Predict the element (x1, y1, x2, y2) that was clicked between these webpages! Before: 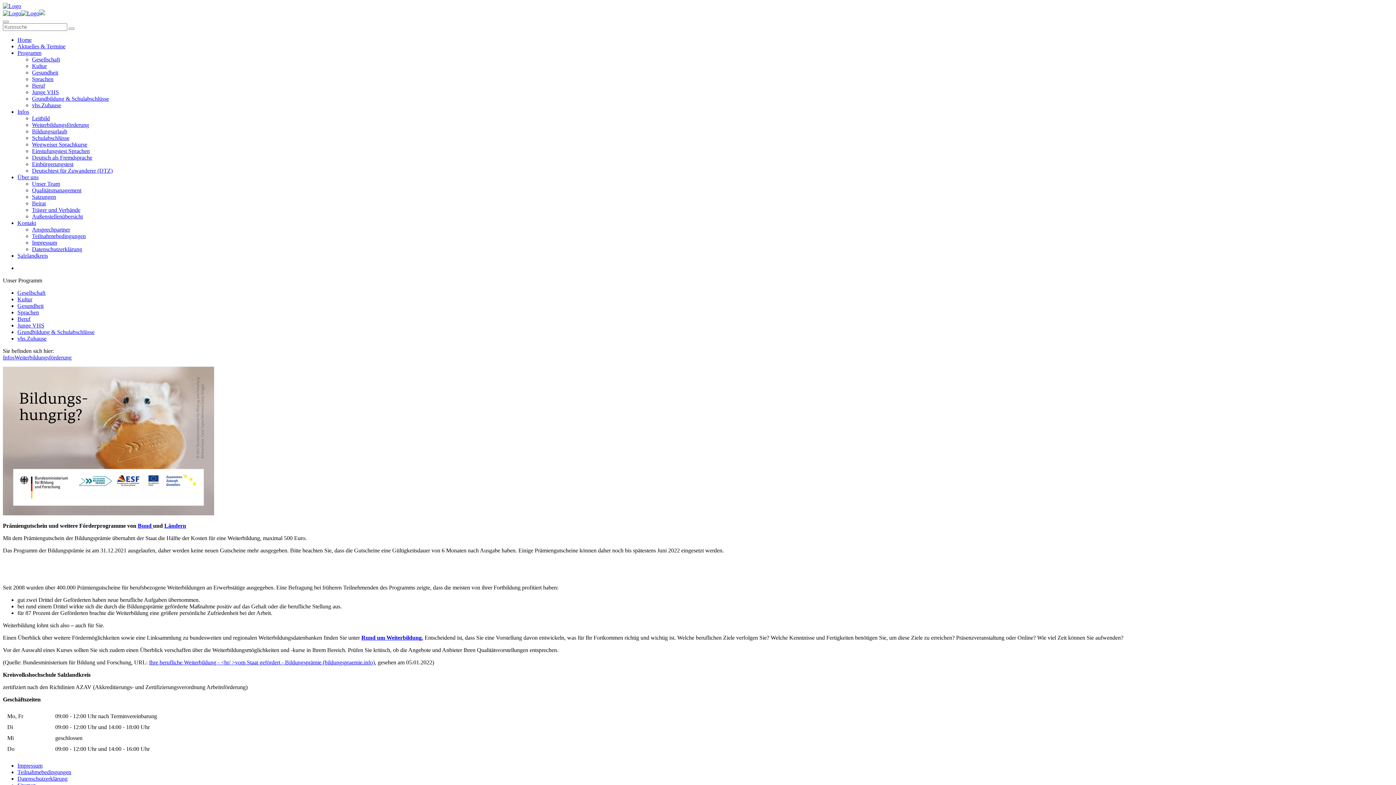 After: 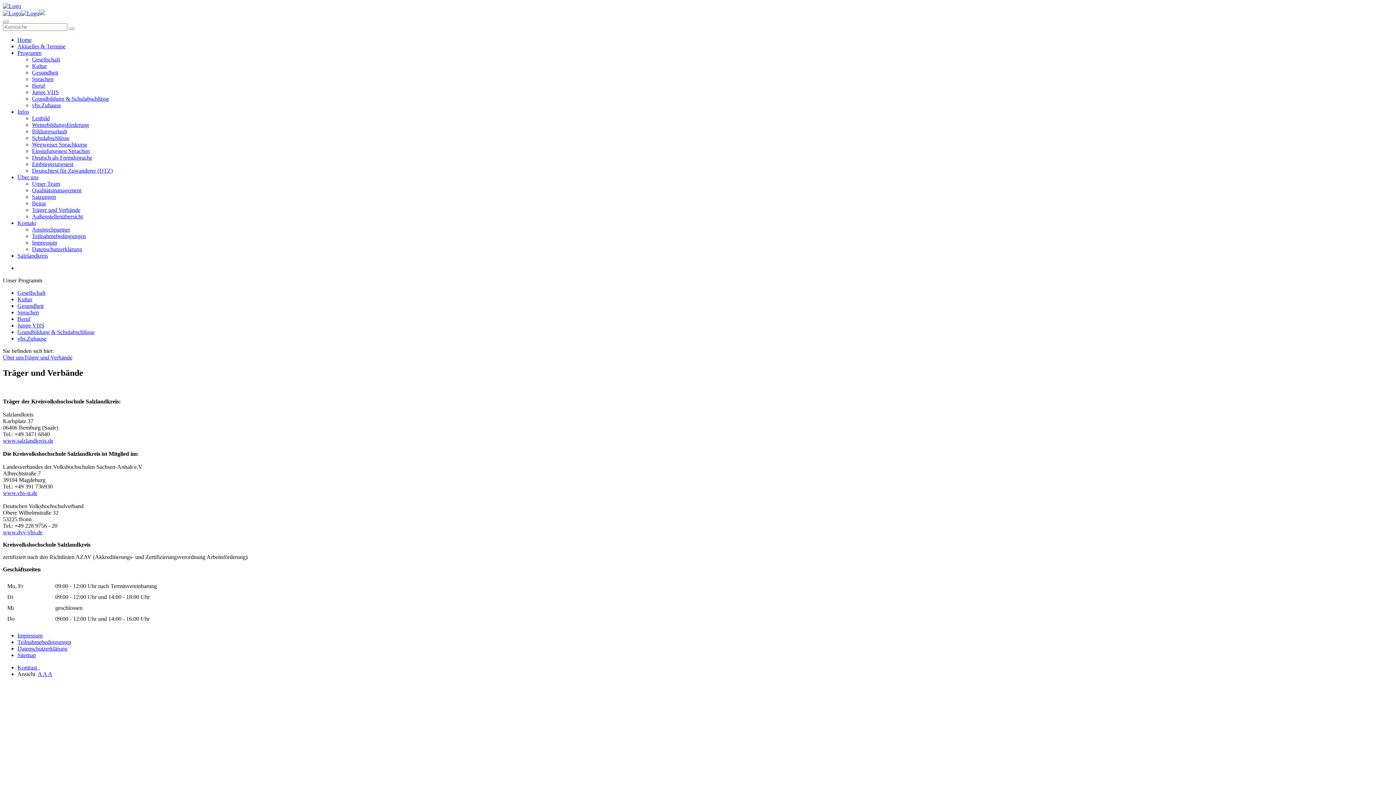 Action: label: Träger und Verbände bbox: (32, 206, 80, 213)